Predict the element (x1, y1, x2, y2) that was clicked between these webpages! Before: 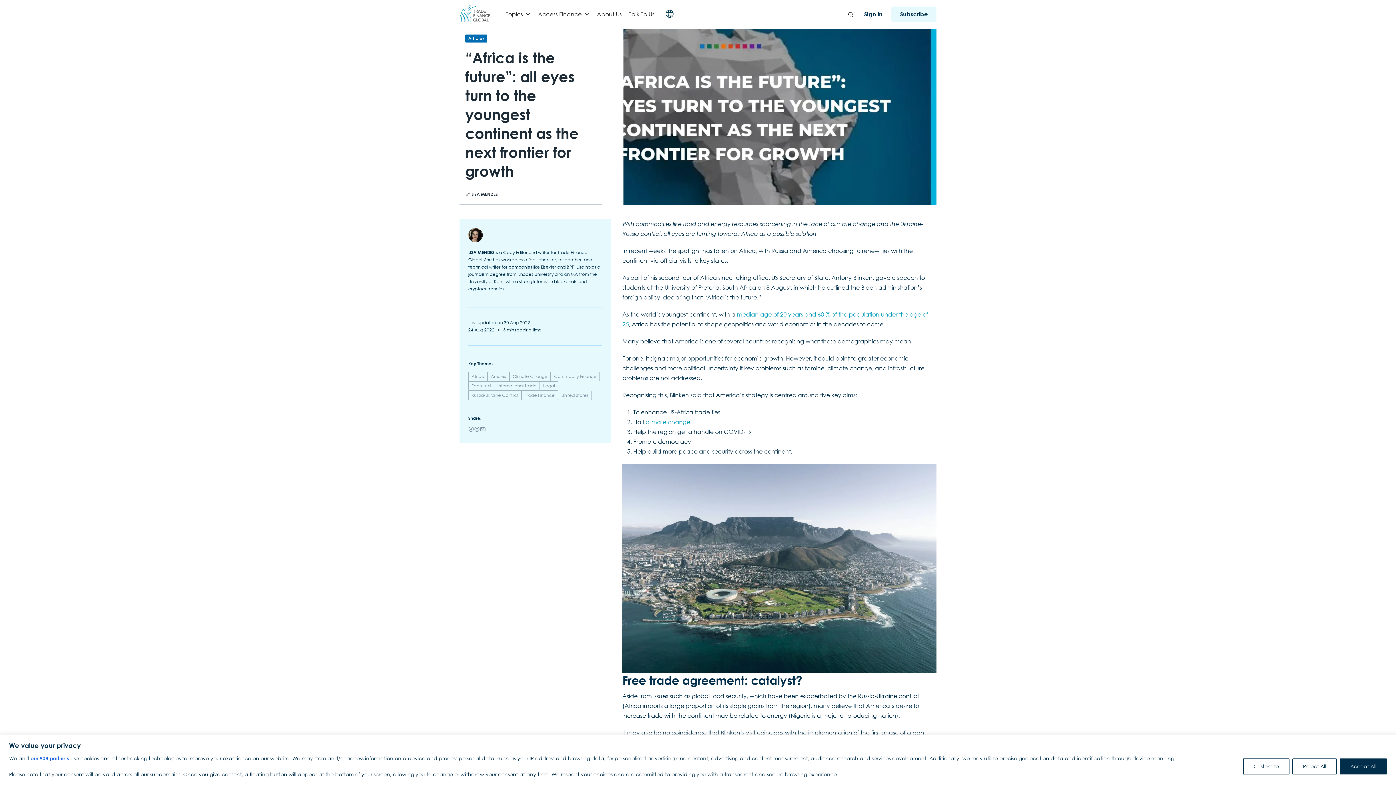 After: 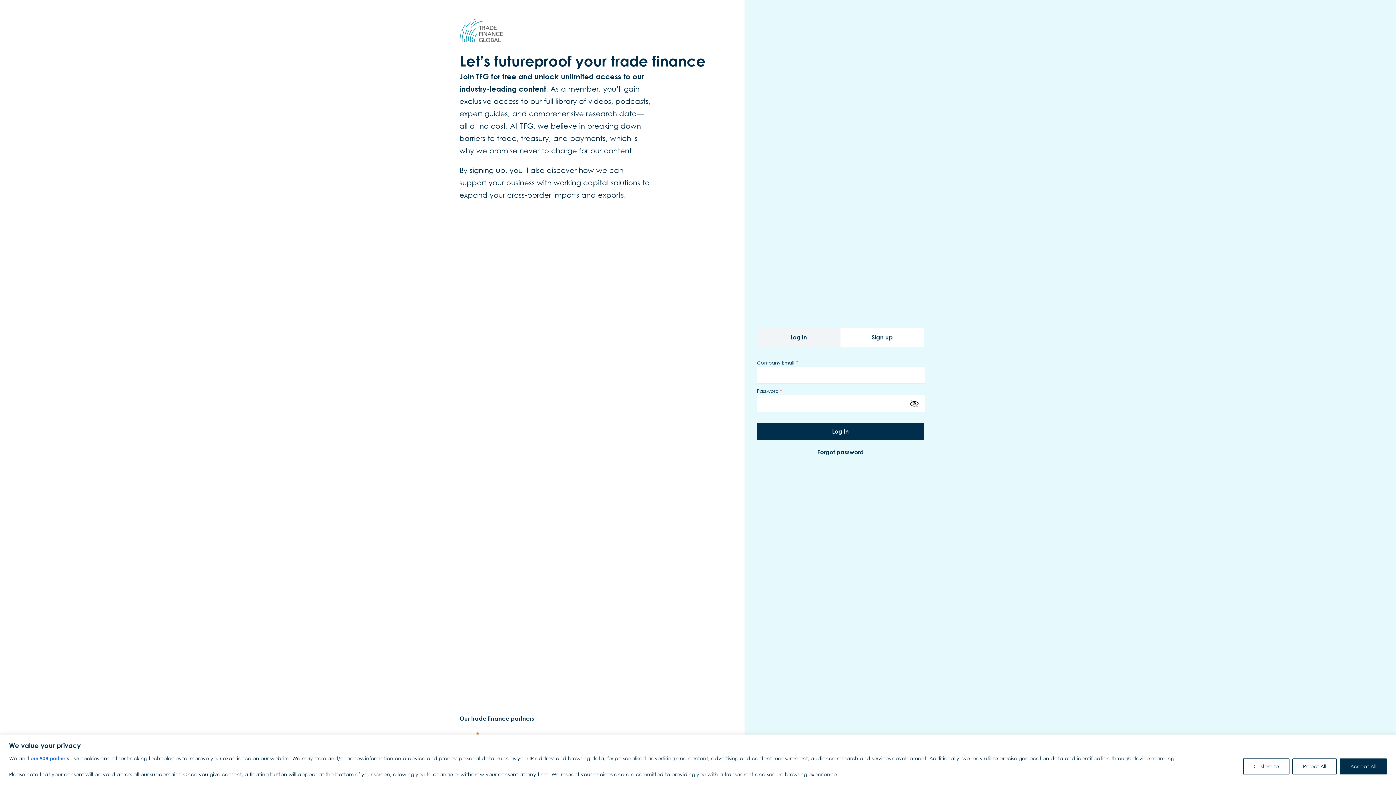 Action: label: Sign in bbox: (855, 6, 891, 22)